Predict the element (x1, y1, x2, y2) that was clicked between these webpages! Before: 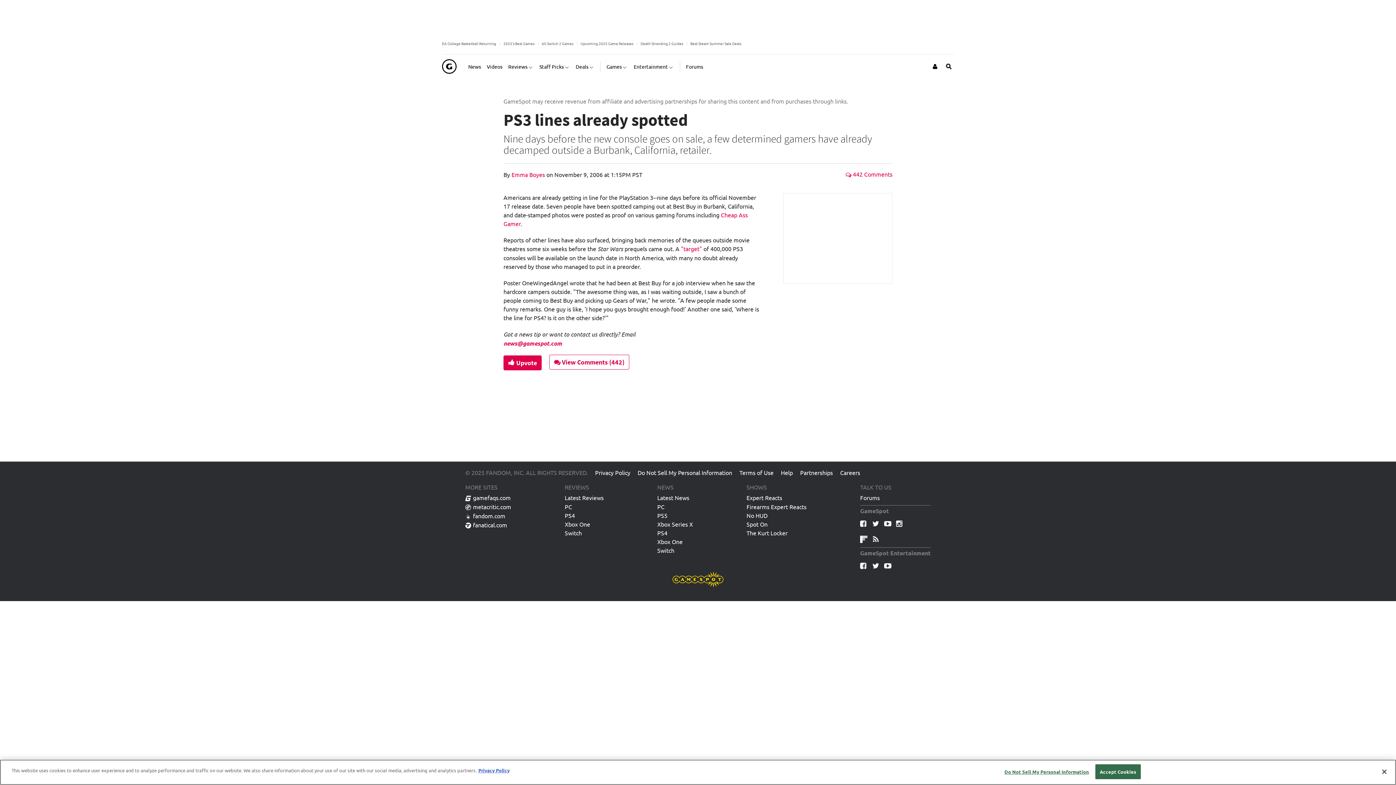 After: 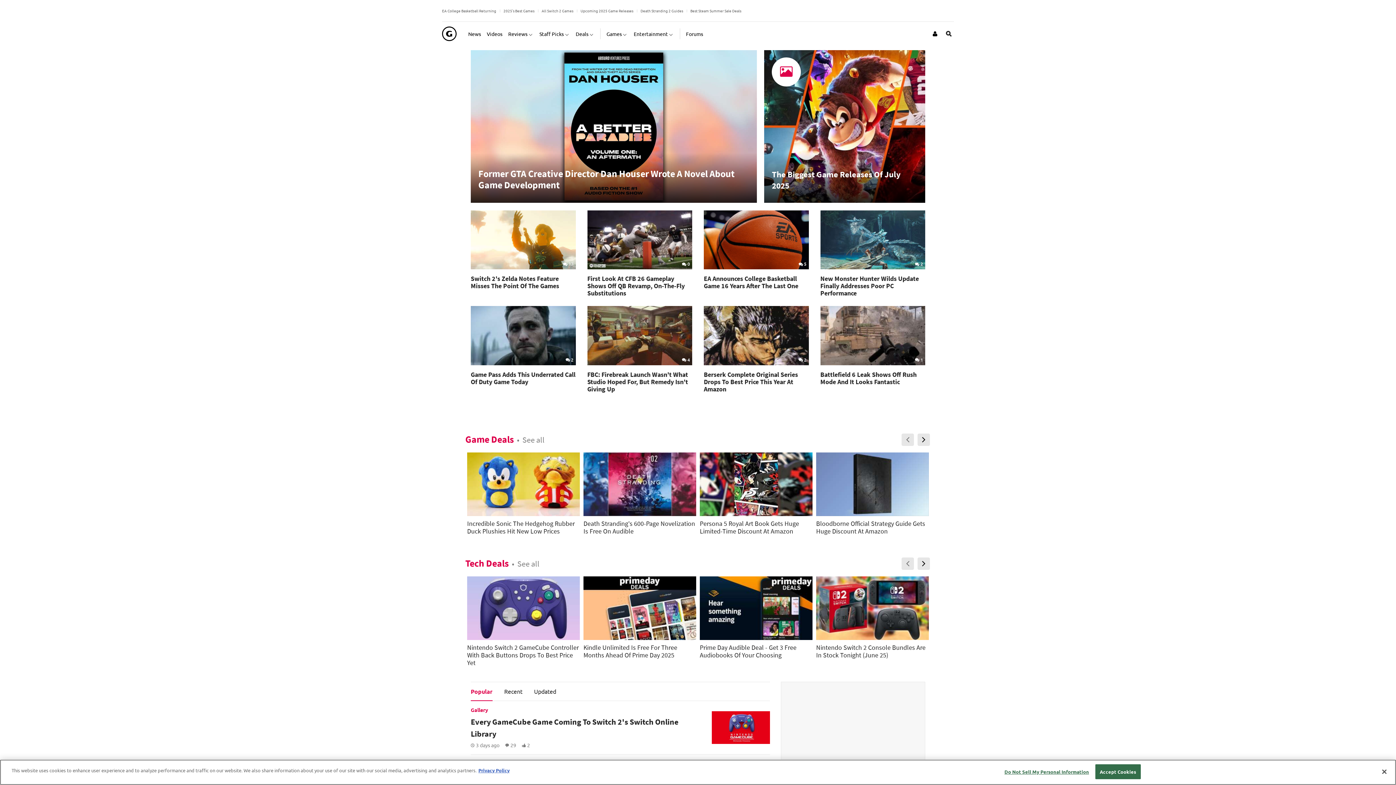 Action: bbox: (442, 57, 456, 75)